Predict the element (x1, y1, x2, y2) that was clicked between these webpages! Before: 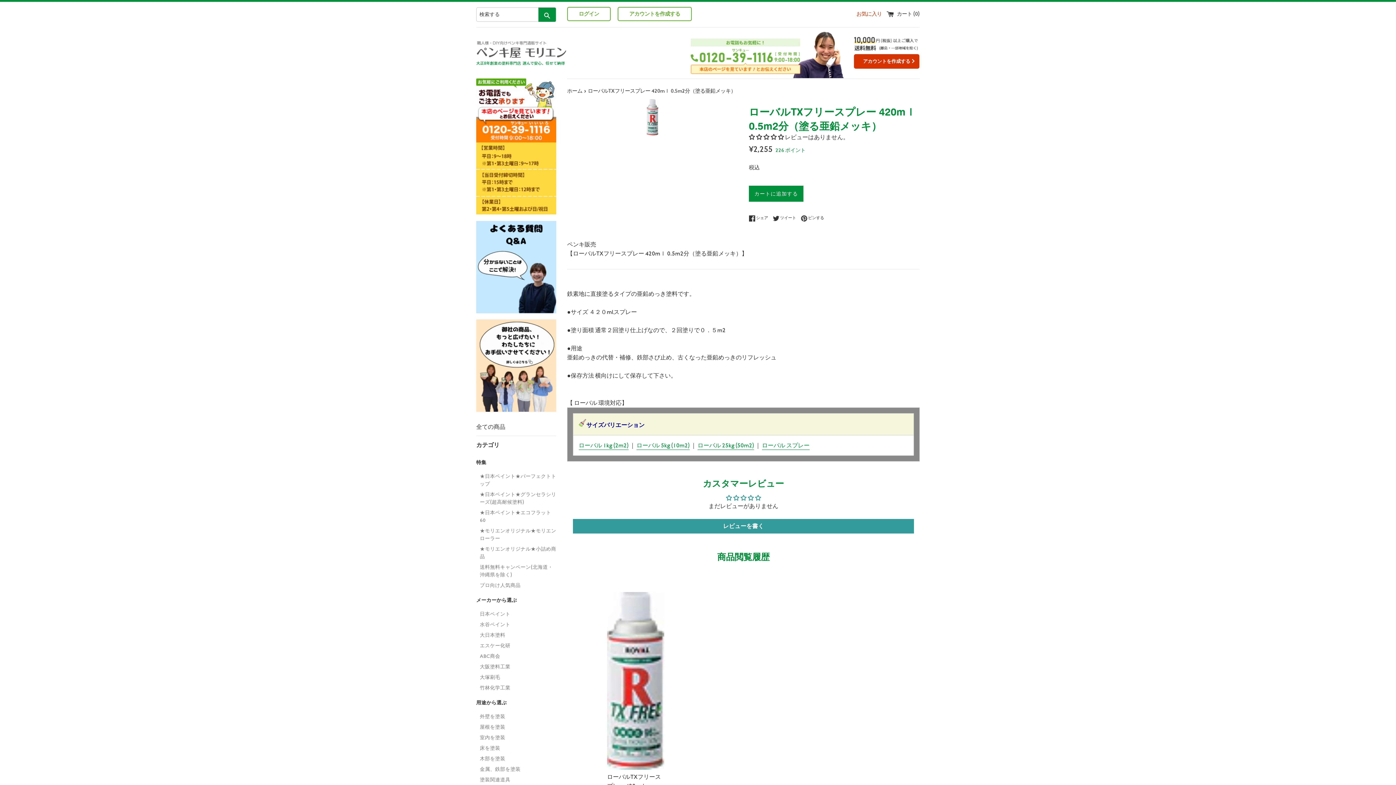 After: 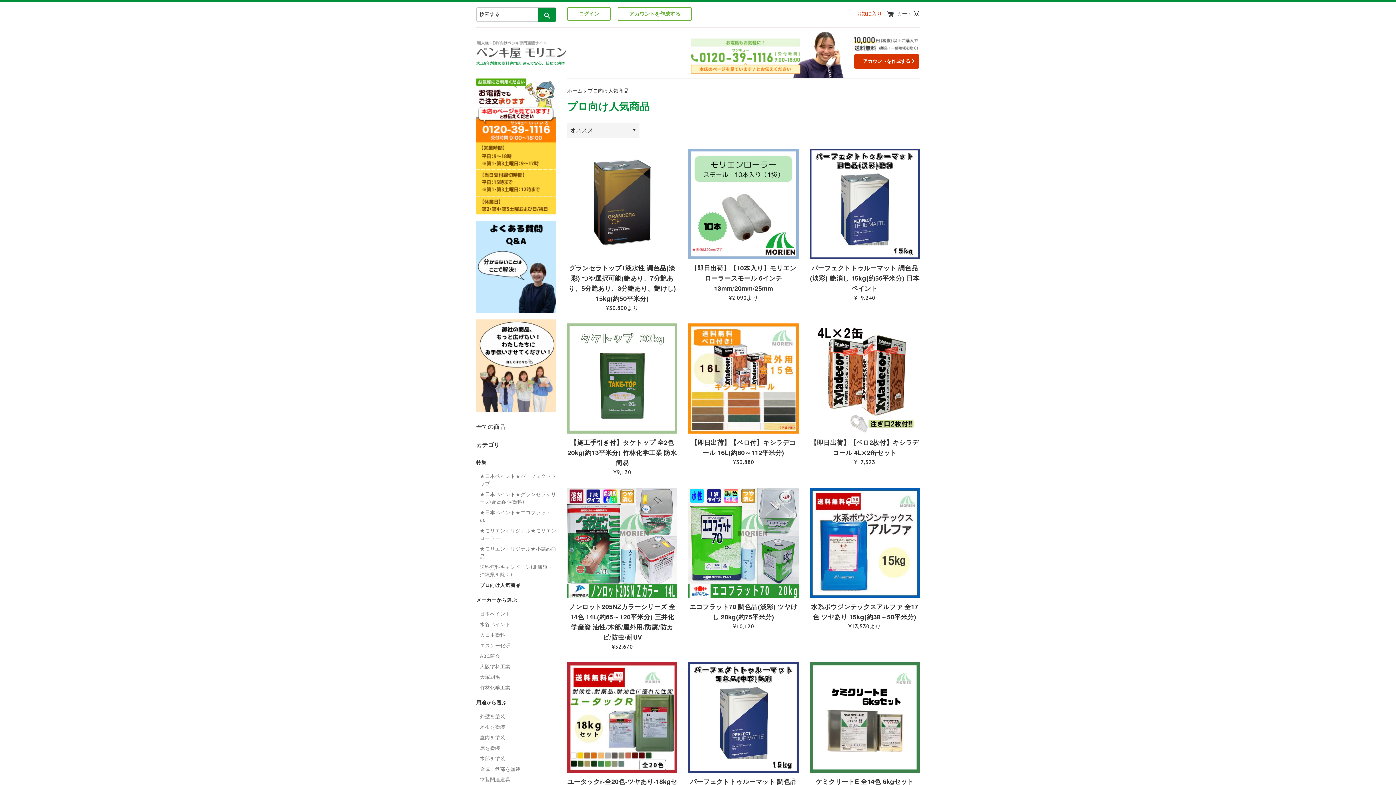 Action: label: プロ向け人気商品 bbox: (480, 580, 556, 591)